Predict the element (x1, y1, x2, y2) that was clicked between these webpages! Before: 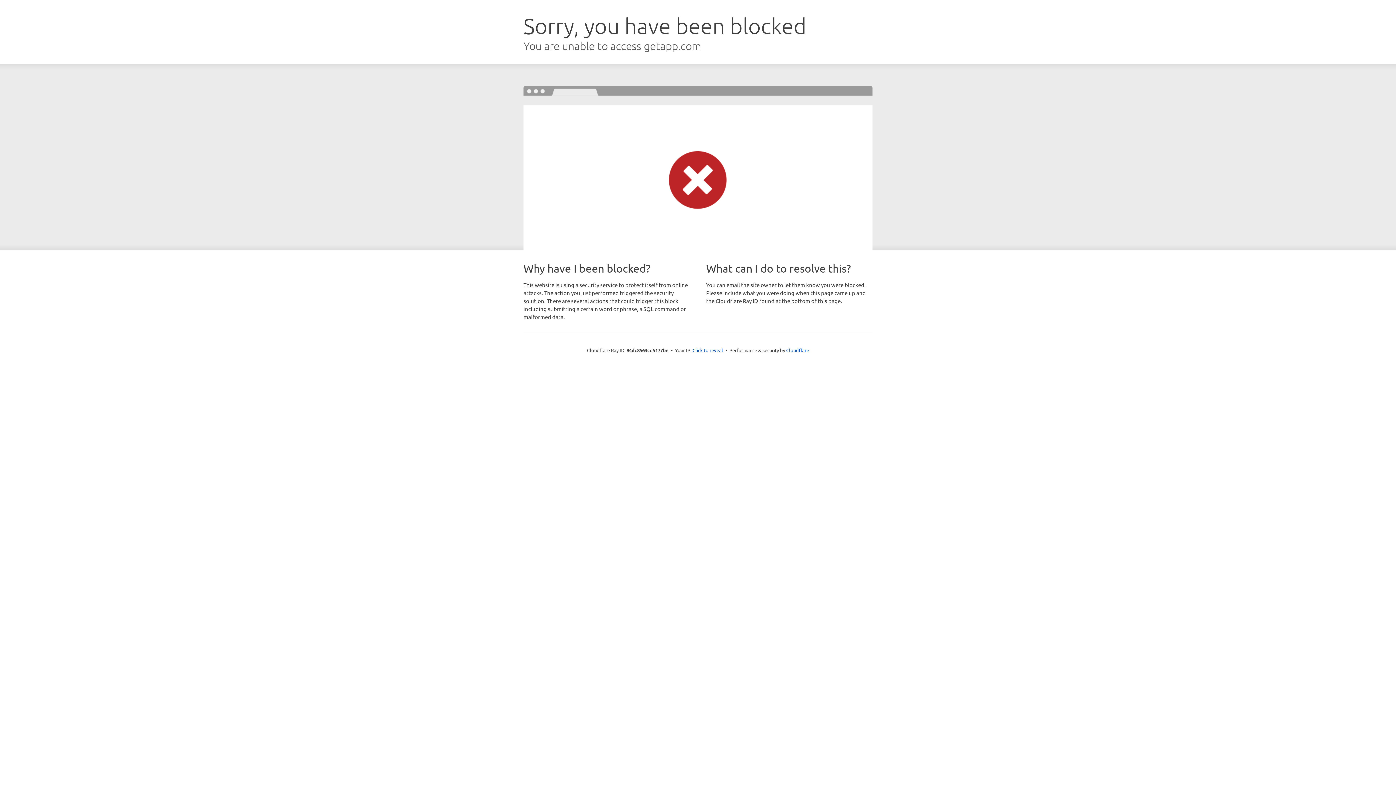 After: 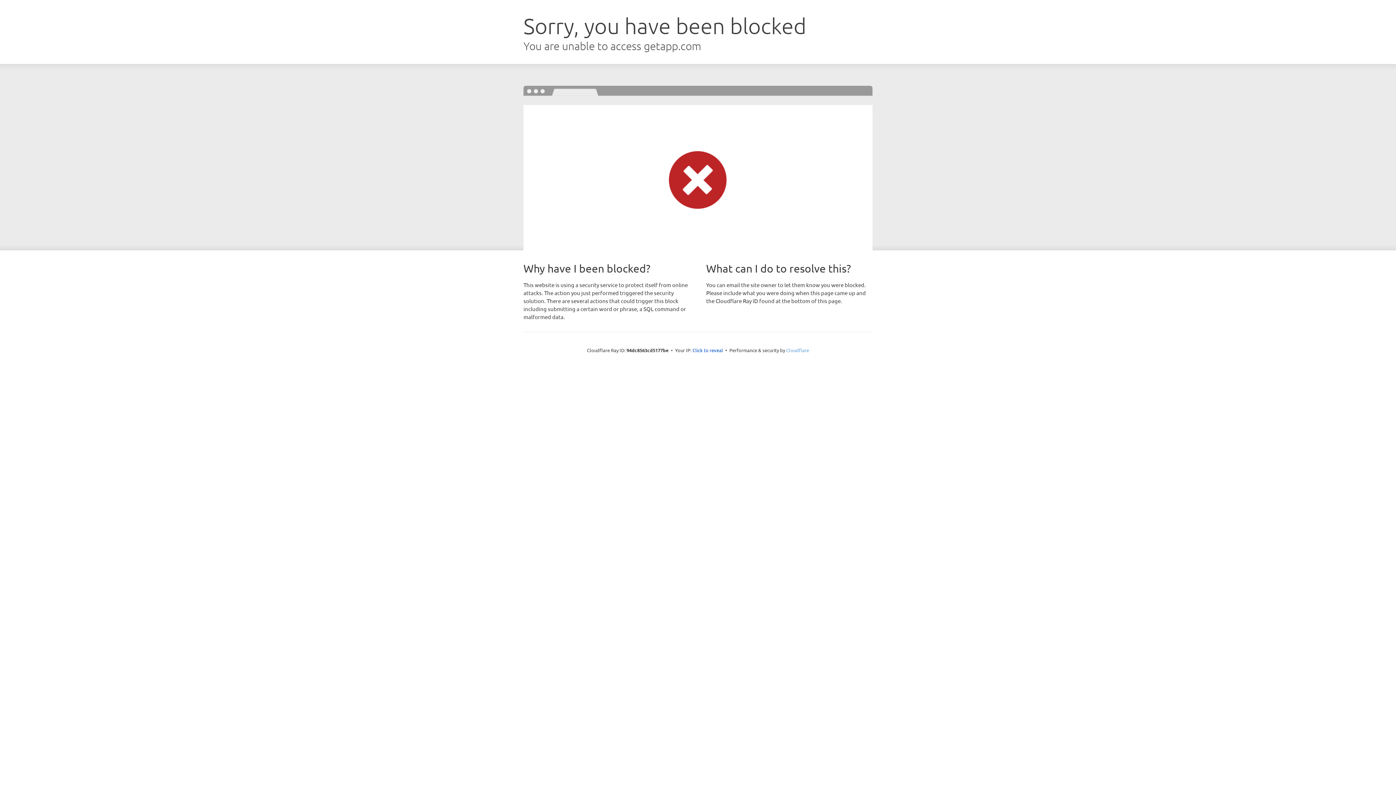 Action: label: Cloudflare bbox: (786, 347, 809, 353)